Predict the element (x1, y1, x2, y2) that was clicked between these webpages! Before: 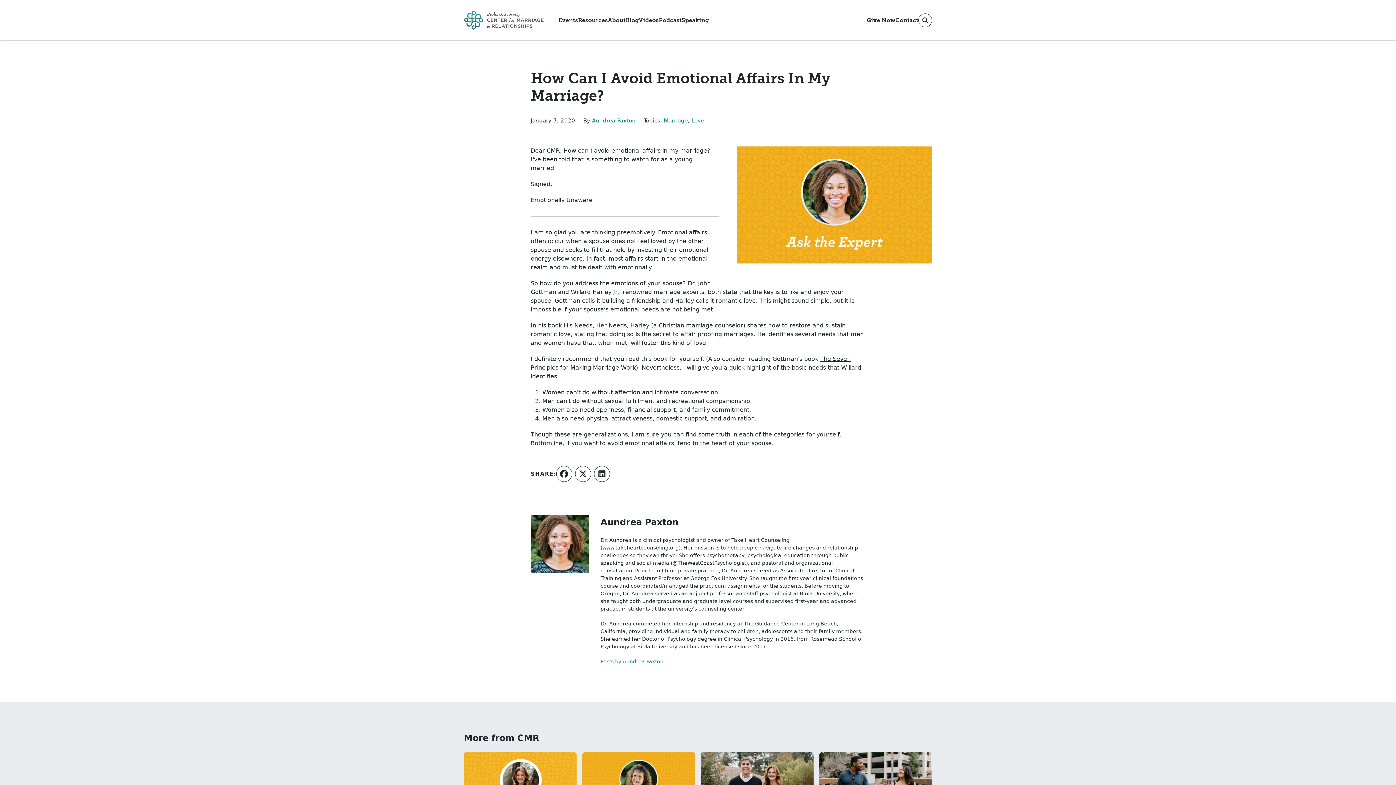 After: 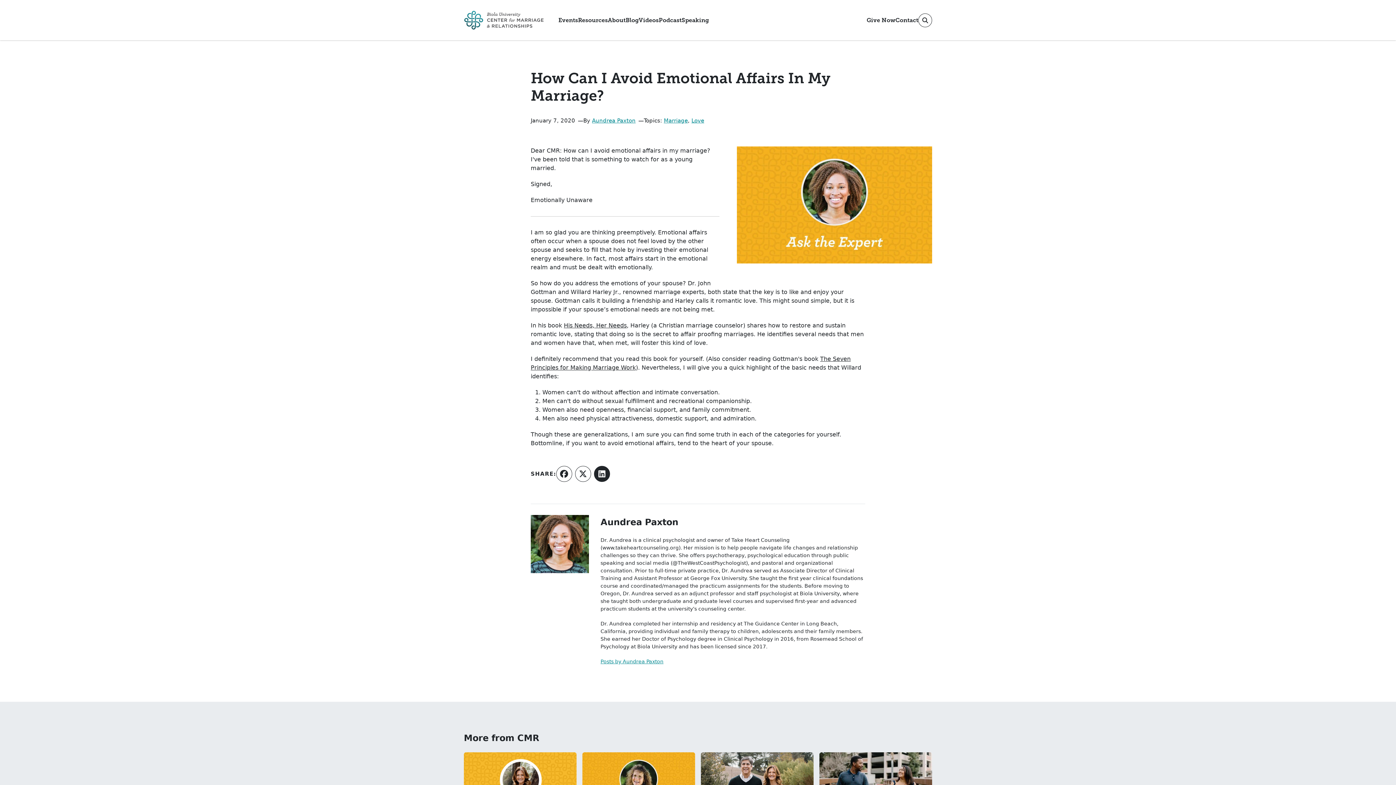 Action: bbox: (594, 466, 610, 482) label: Share on LinkedIn